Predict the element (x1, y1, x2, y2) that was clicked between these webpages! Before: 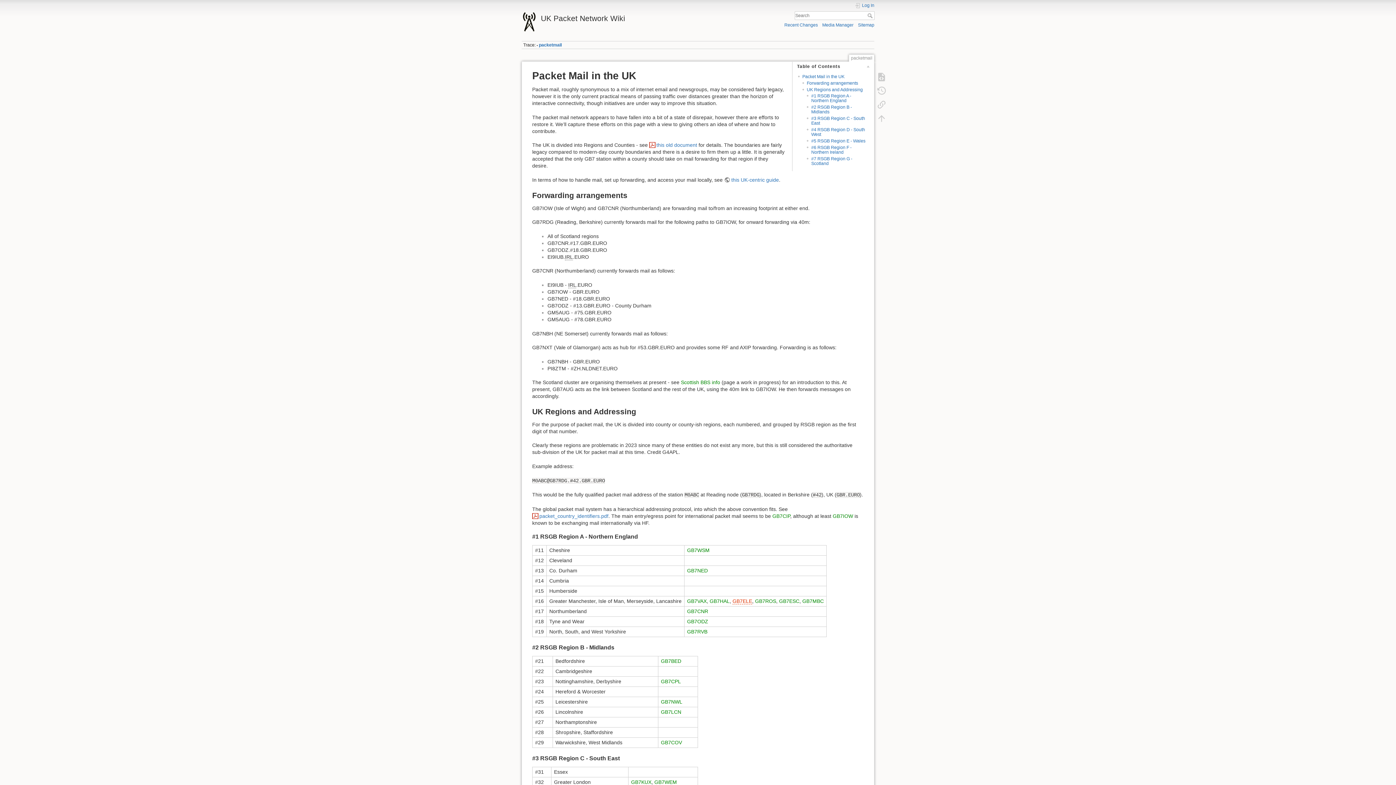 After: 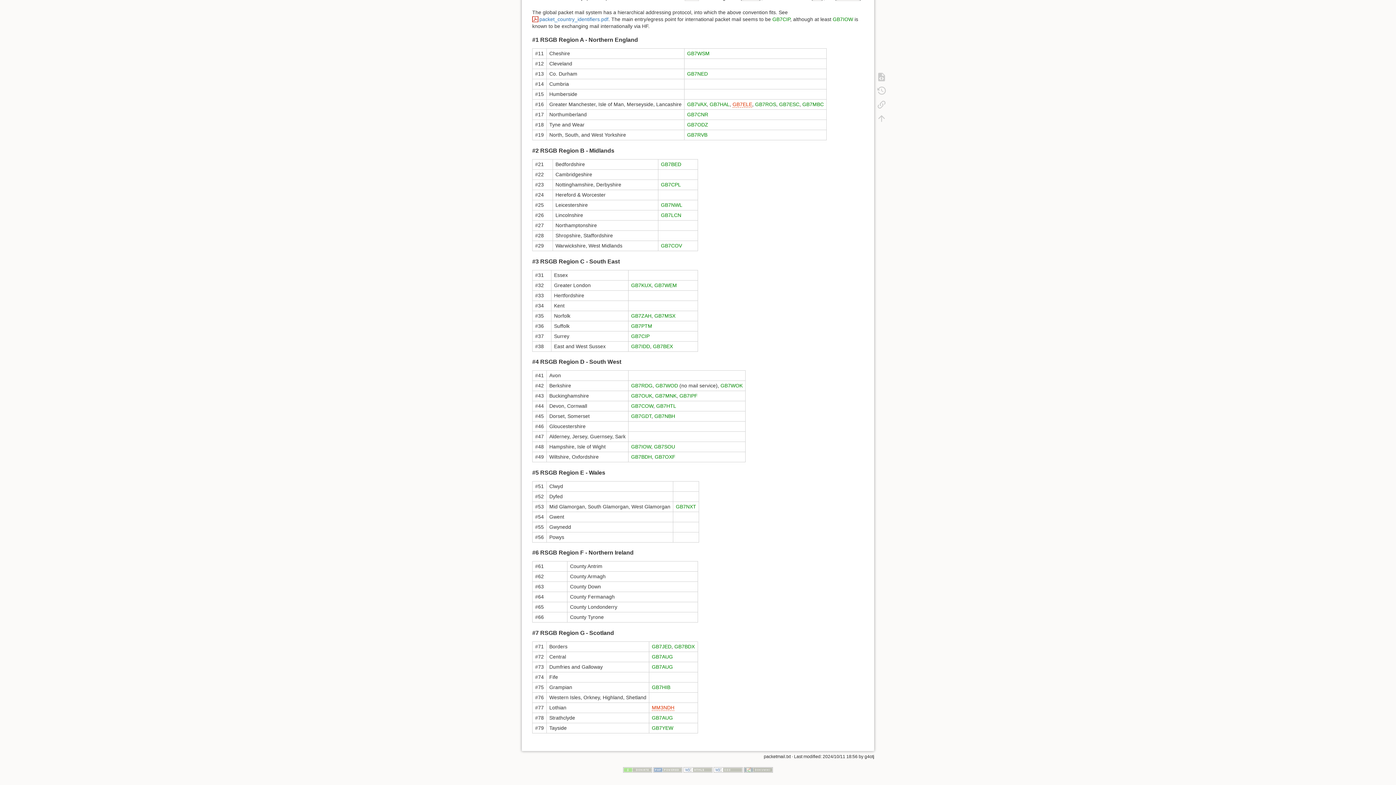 Action: label: #5 RSGB Region E - Wales bbox: (811, 138, 865, 143)